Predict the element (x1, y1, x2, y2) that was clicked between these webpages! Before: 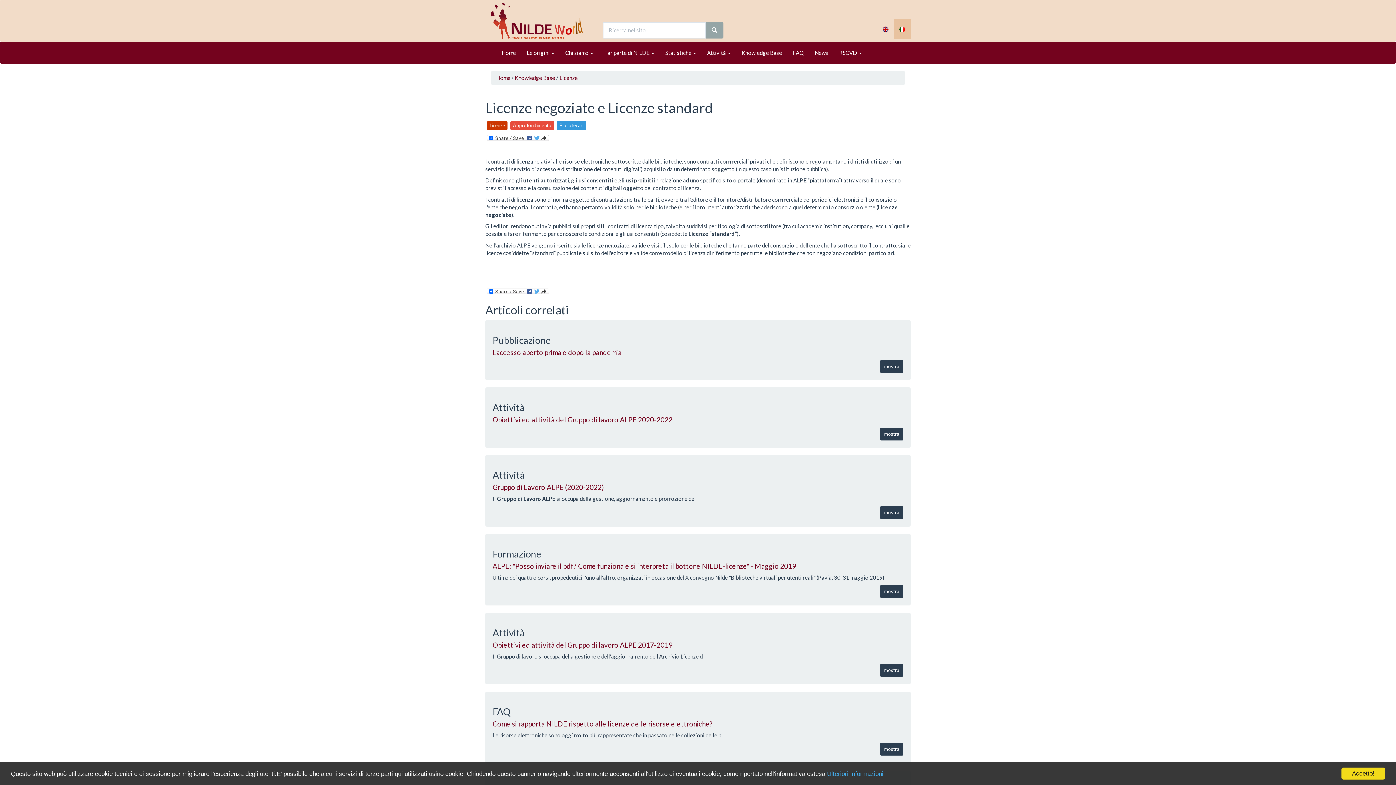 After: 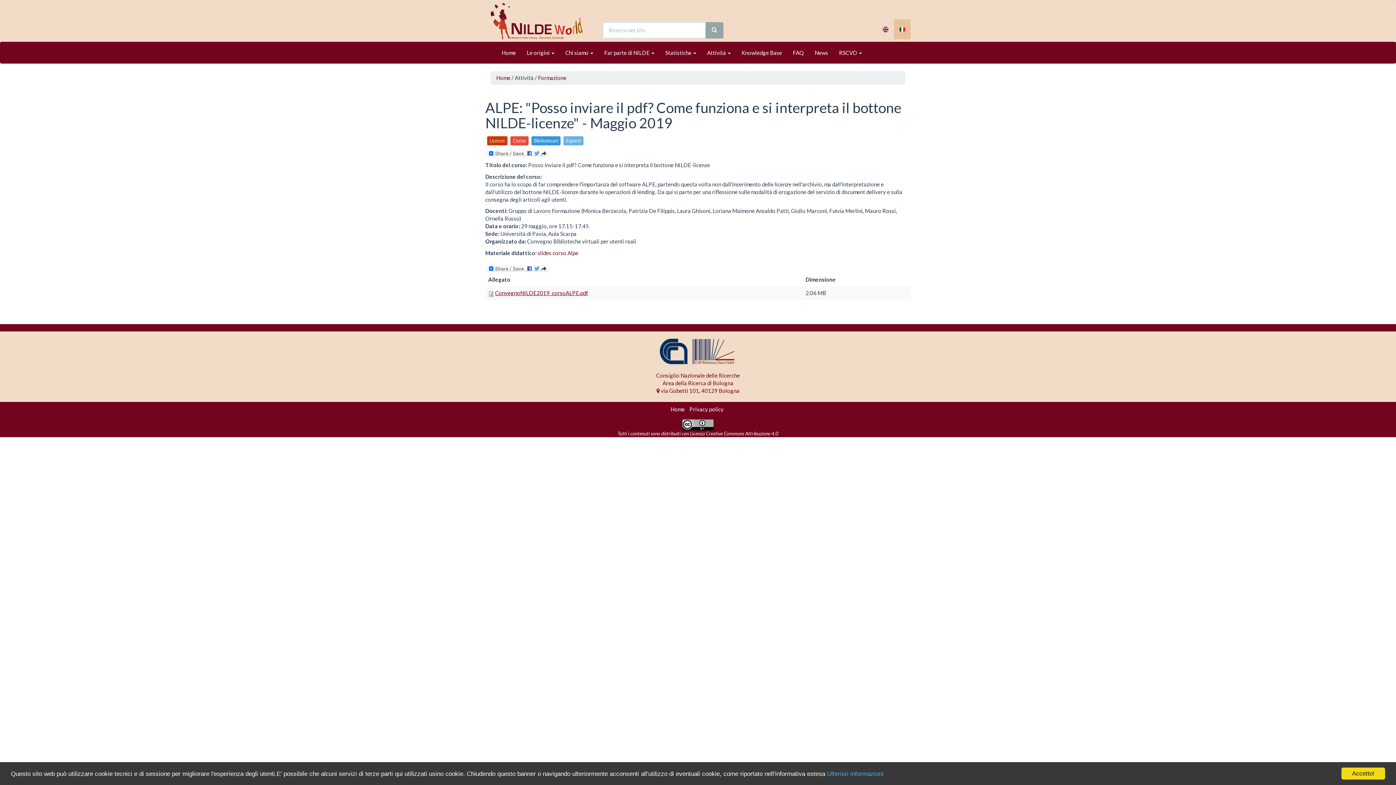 Action: label: ALPE: "Posso inviare il pdf? Come funziona e si interpreta il bottone NILDE-licenze" - Maggio 2019 bbox: (492, 562, 796, 570)